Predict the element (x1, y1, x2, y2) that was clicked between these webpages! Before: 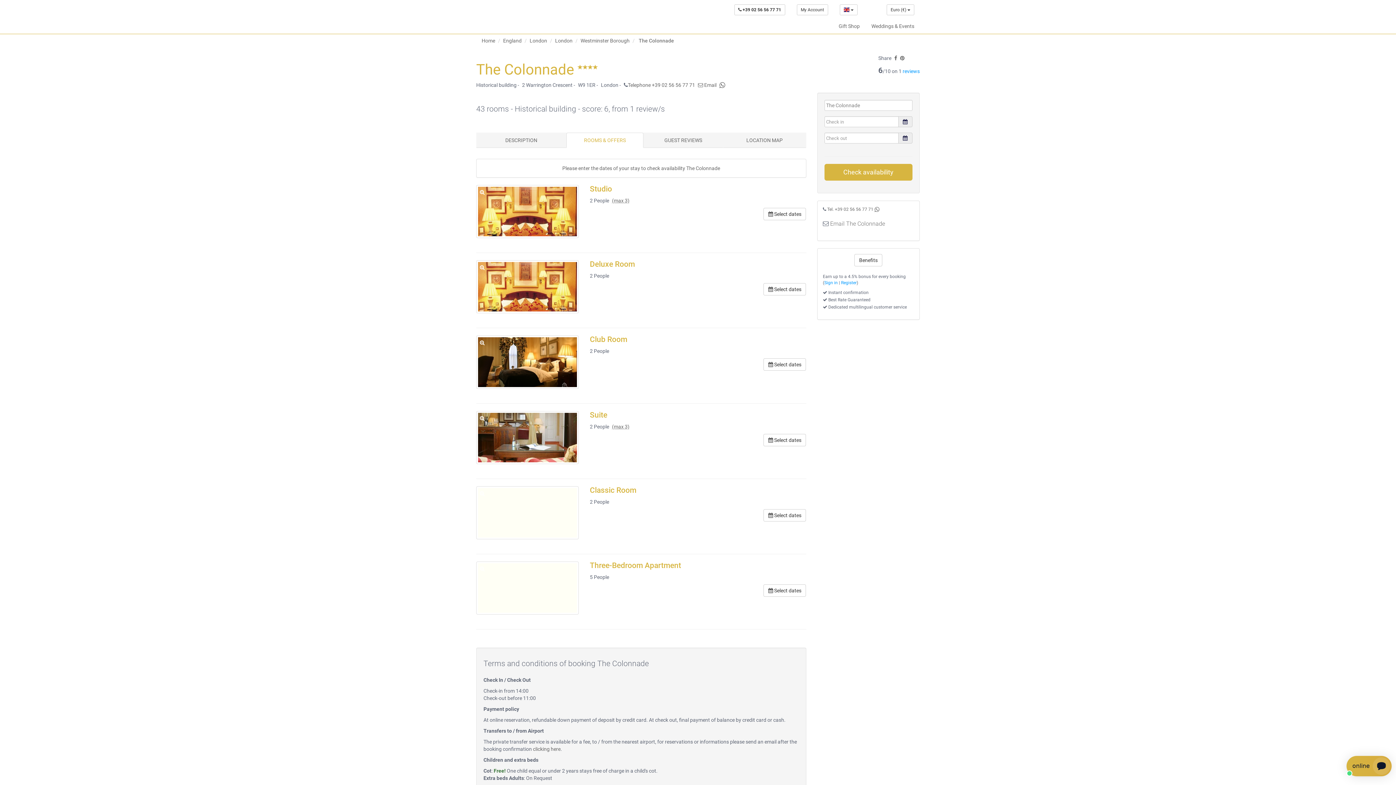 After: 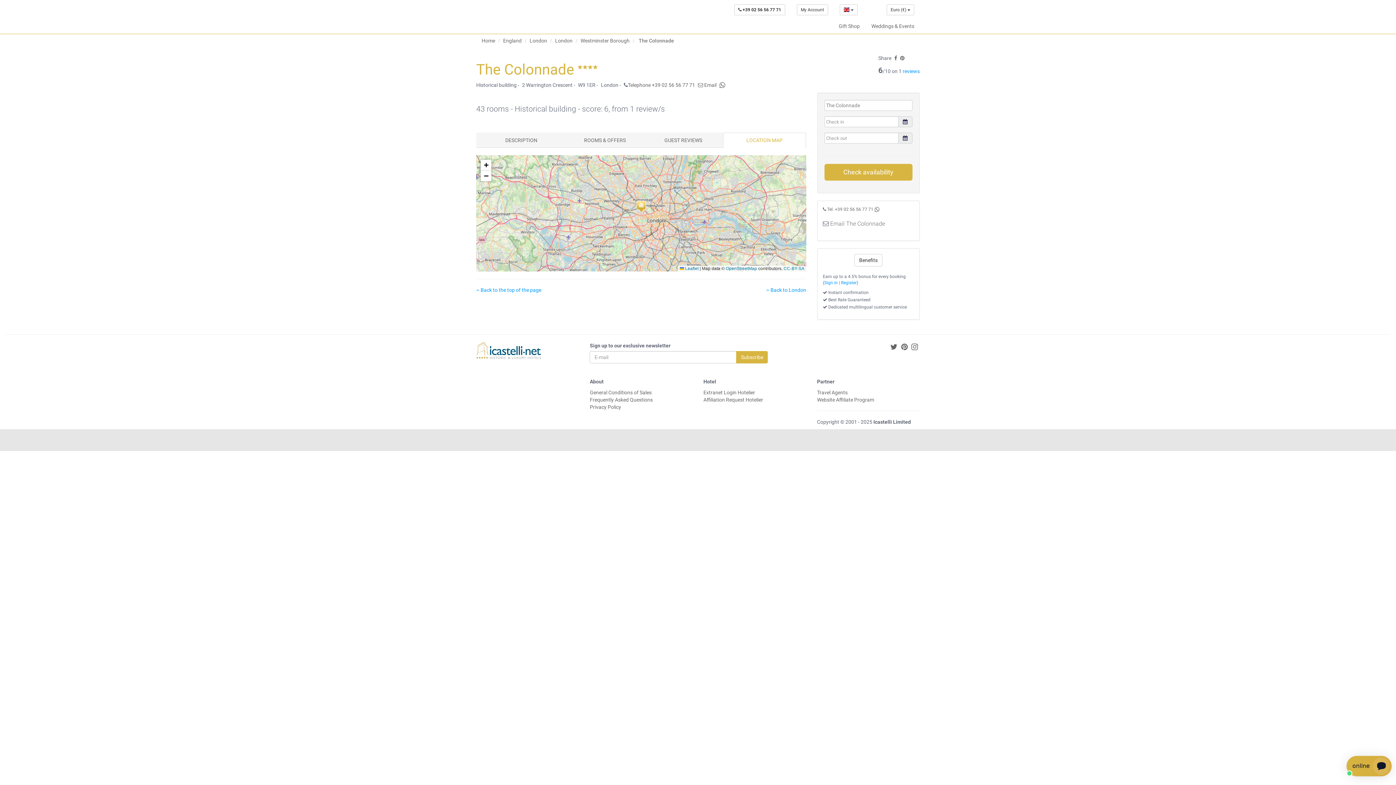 Action: label: LOCATION MAP bbox: (723, 132, 806, 148)